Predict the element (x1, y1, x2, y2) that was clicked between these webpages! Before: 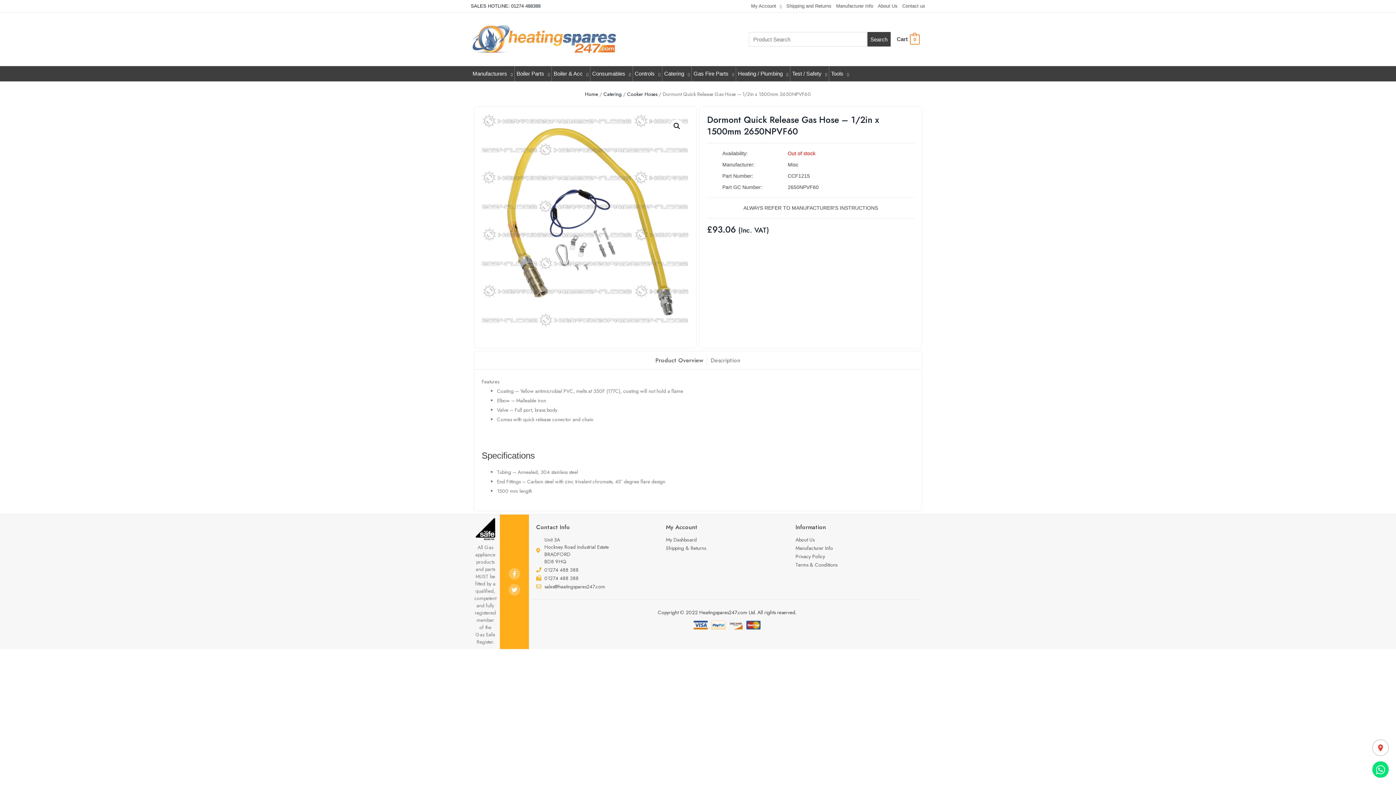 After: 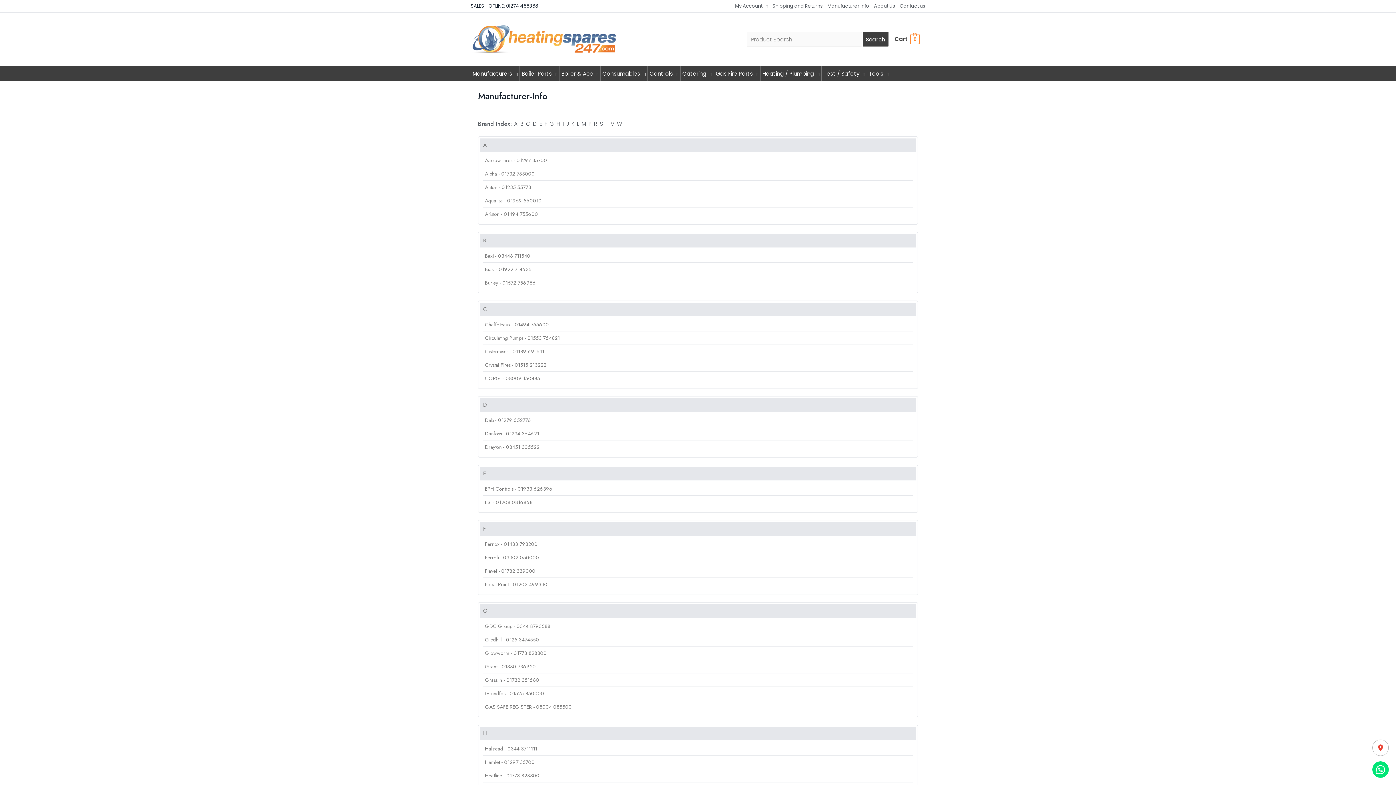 Action: bbox: (831, 0, 873, 11) label: Manufacturer Info